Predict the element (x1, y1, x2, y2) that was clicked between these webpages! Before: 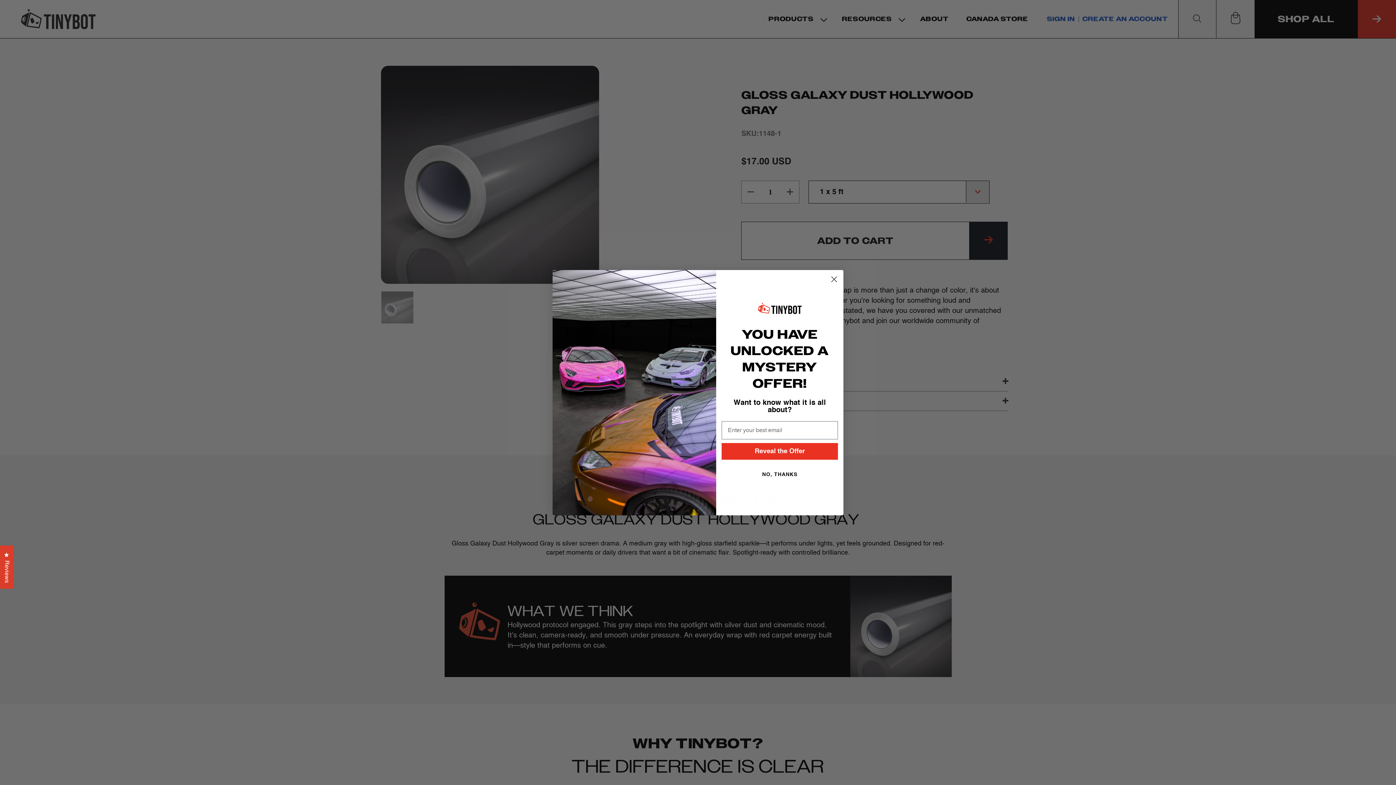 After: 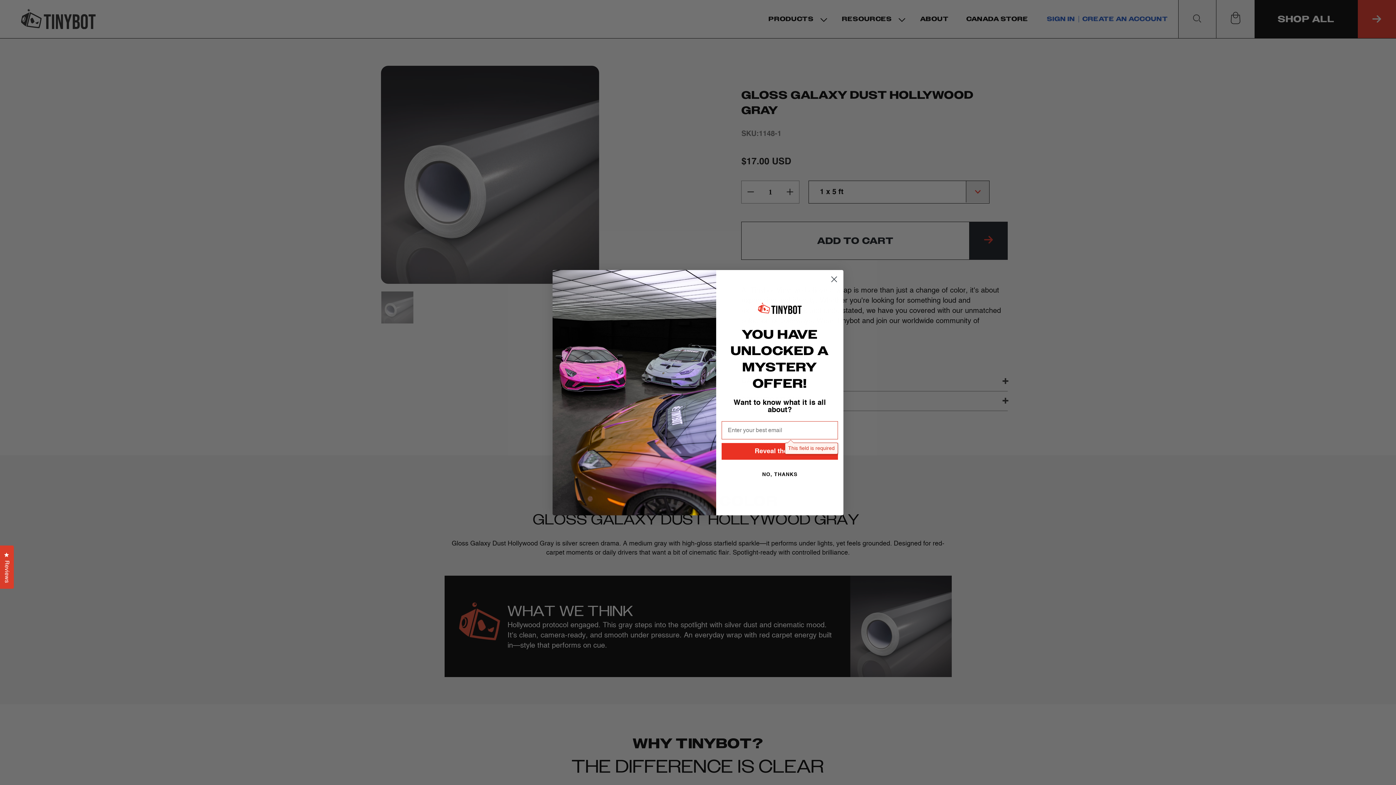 Action: bbox: (721, 443, 838, 460) label: Reveal the Offer